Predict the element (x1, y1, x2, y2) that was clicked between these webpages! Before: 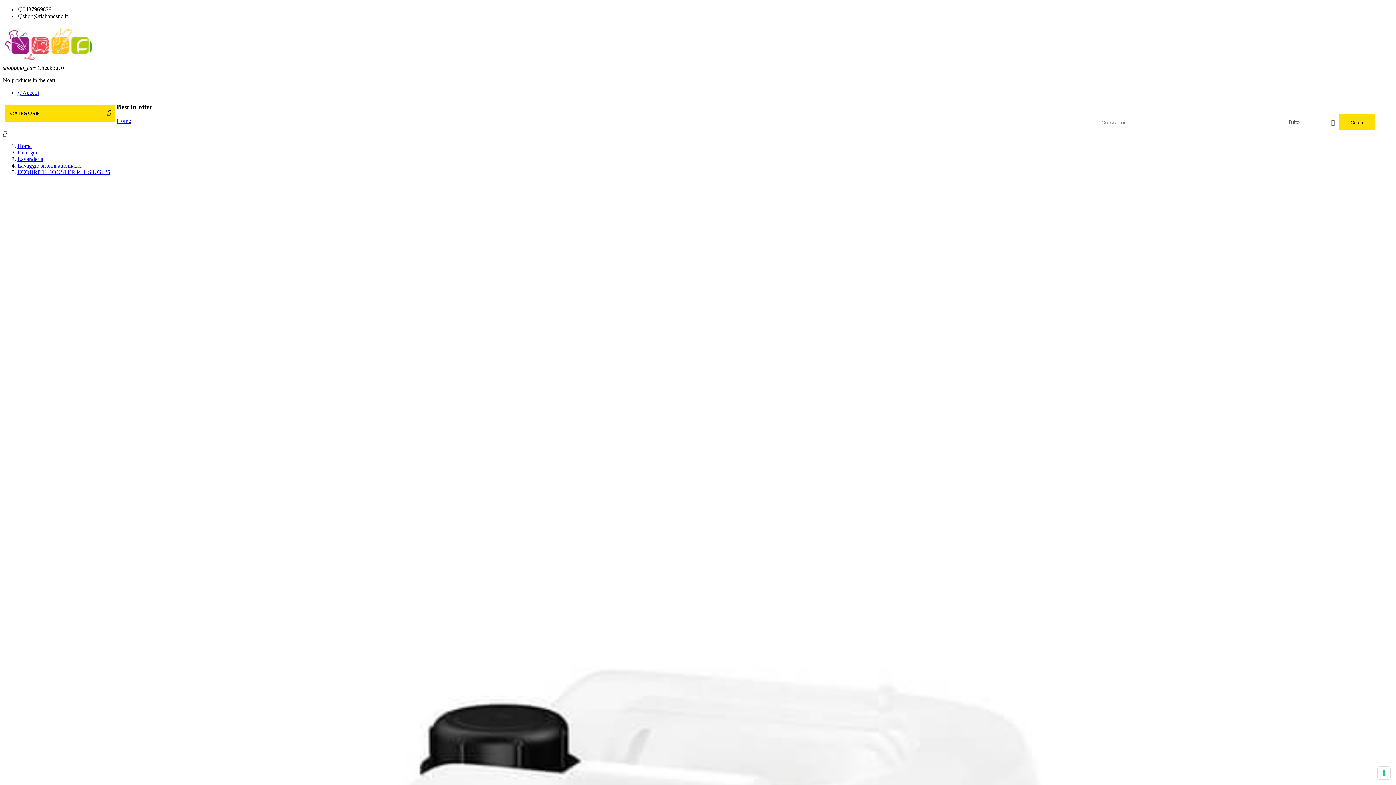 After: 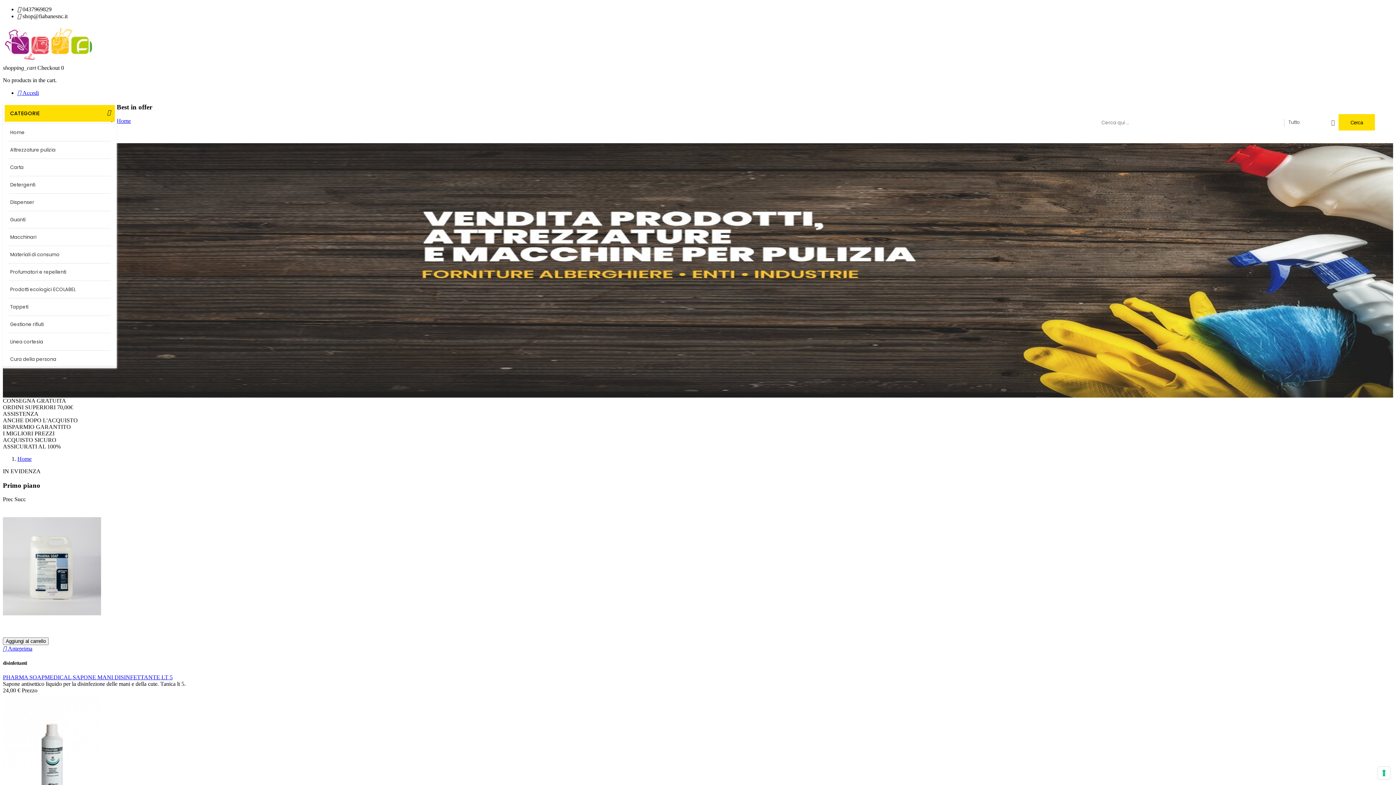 Action: label: Home bbox: (17, 143, 31, 149)